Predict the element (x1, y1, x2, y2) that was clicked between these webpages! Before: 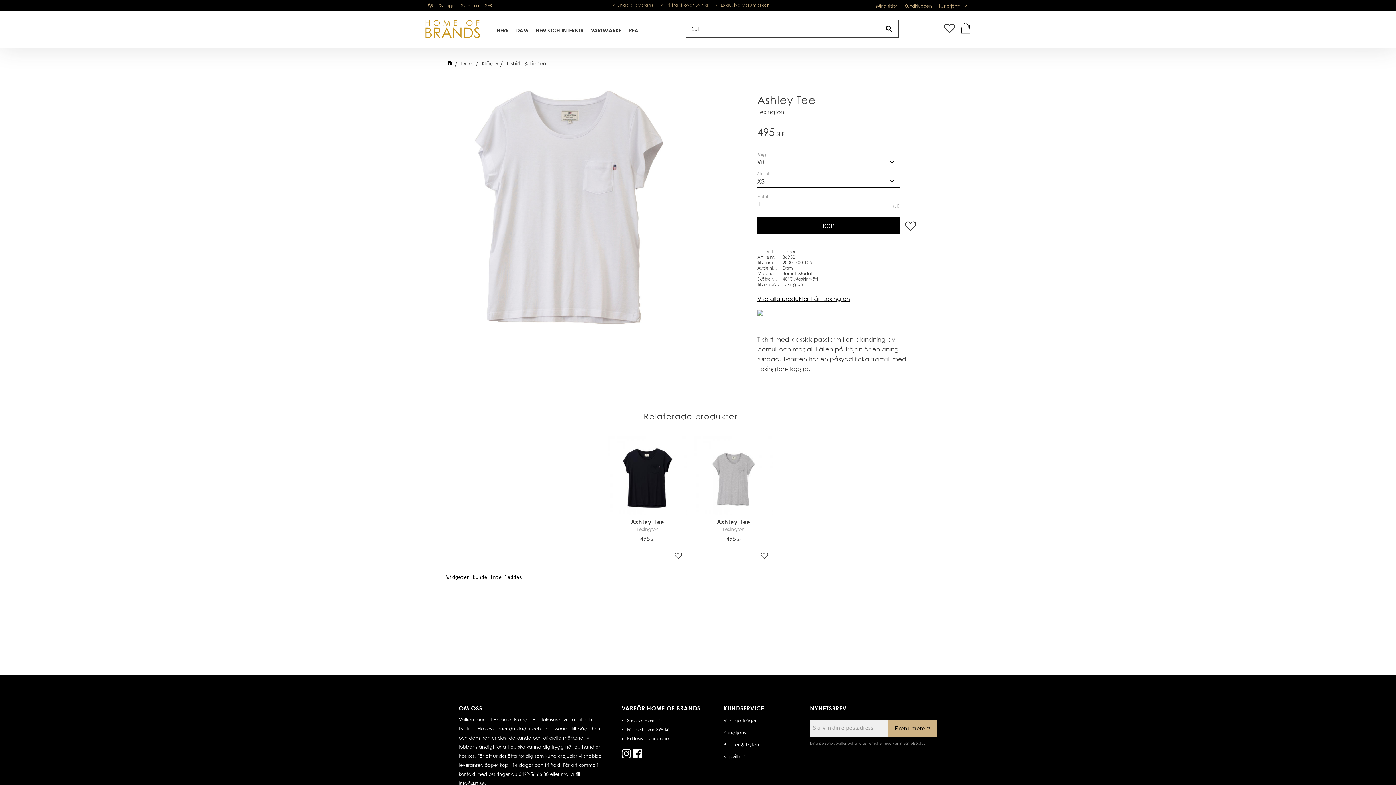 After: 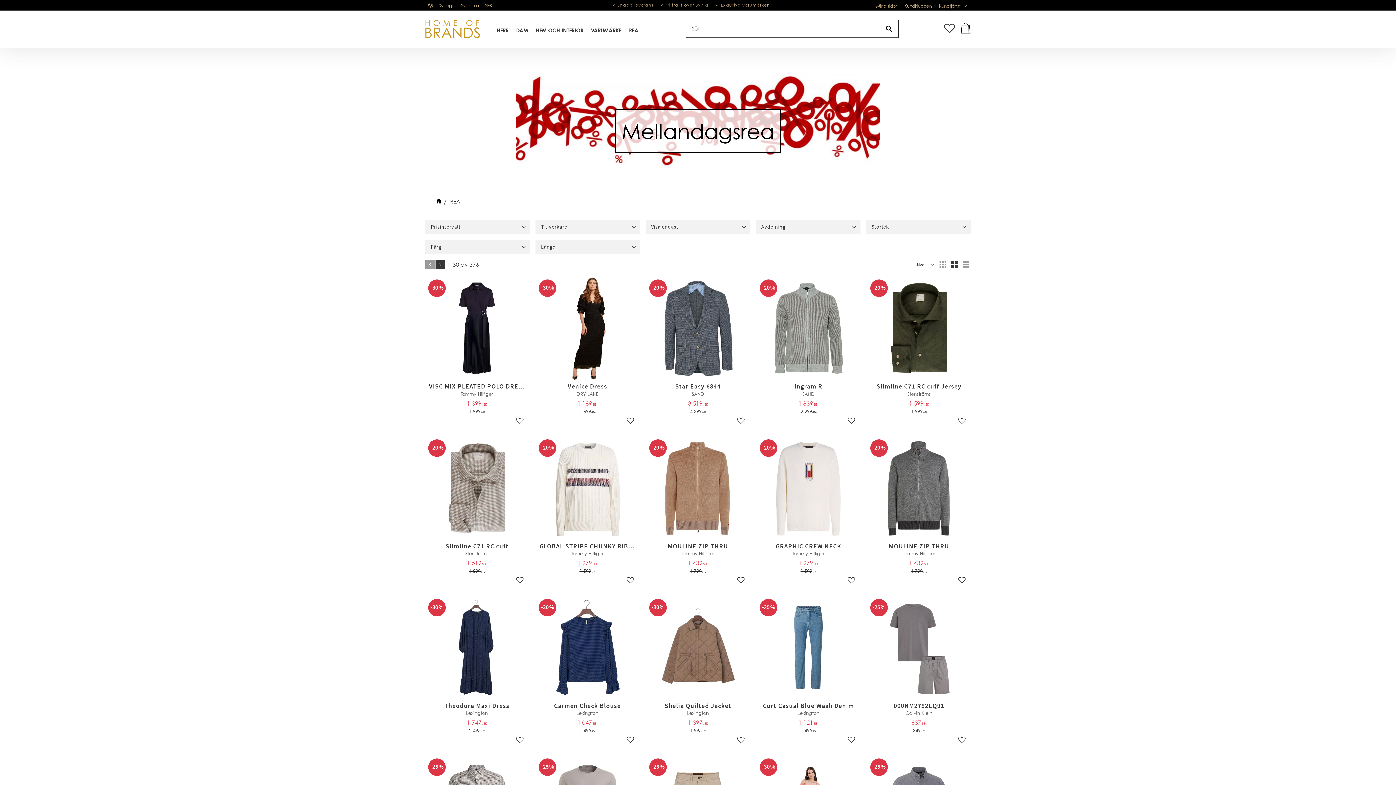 Action: bbox: (626, 23, 643, 35) label: REA